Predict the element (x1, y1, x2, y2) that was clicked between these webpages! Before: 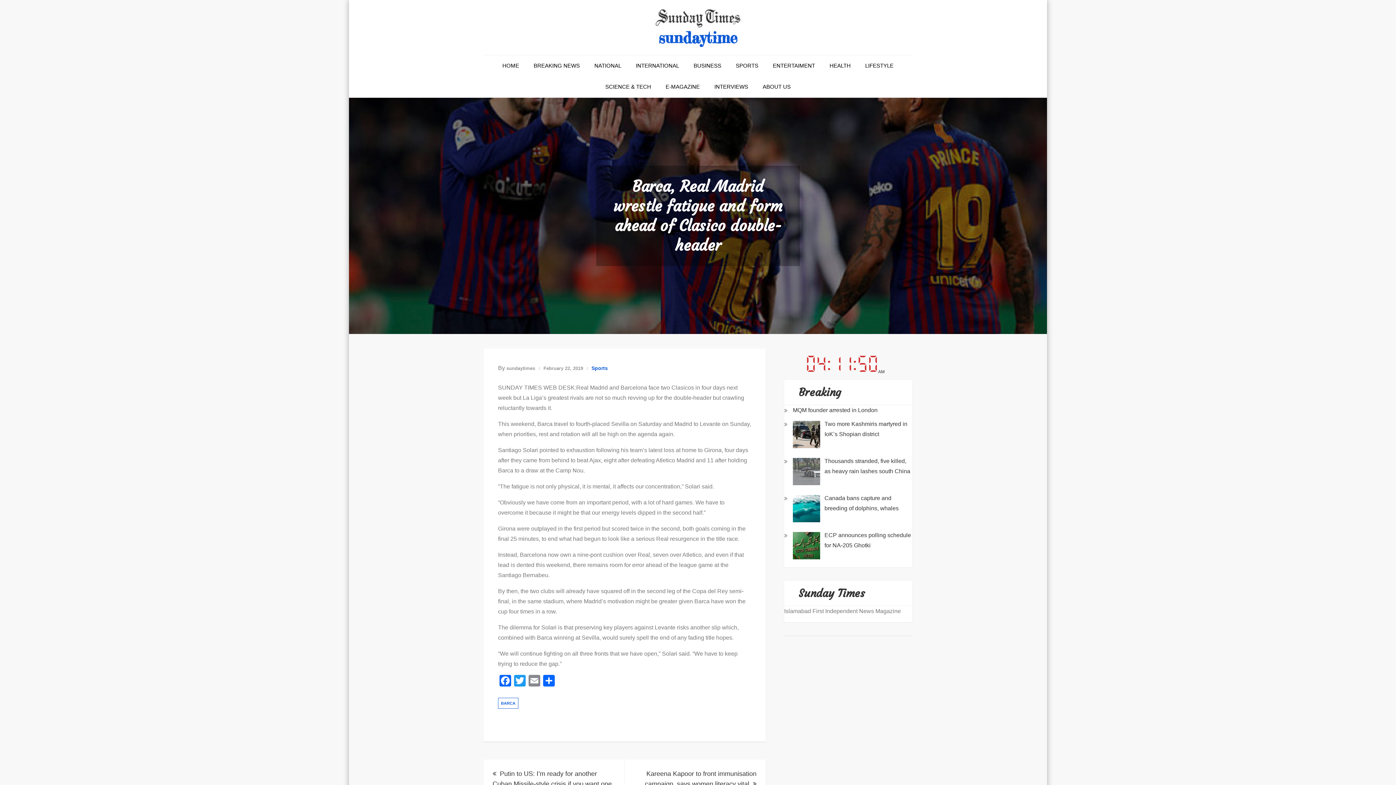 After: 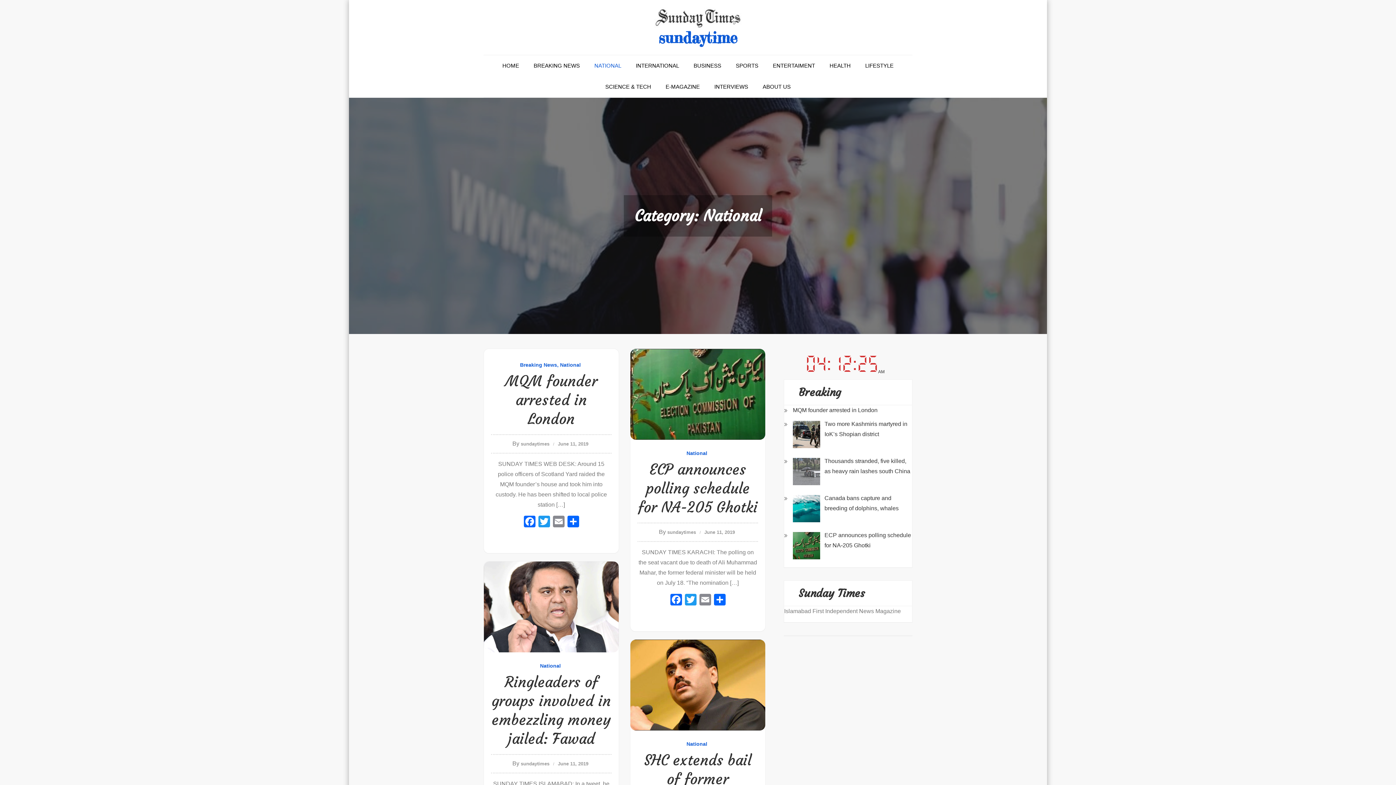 Action: bbox: (588, 55, 628, 76) label: NATIONAL